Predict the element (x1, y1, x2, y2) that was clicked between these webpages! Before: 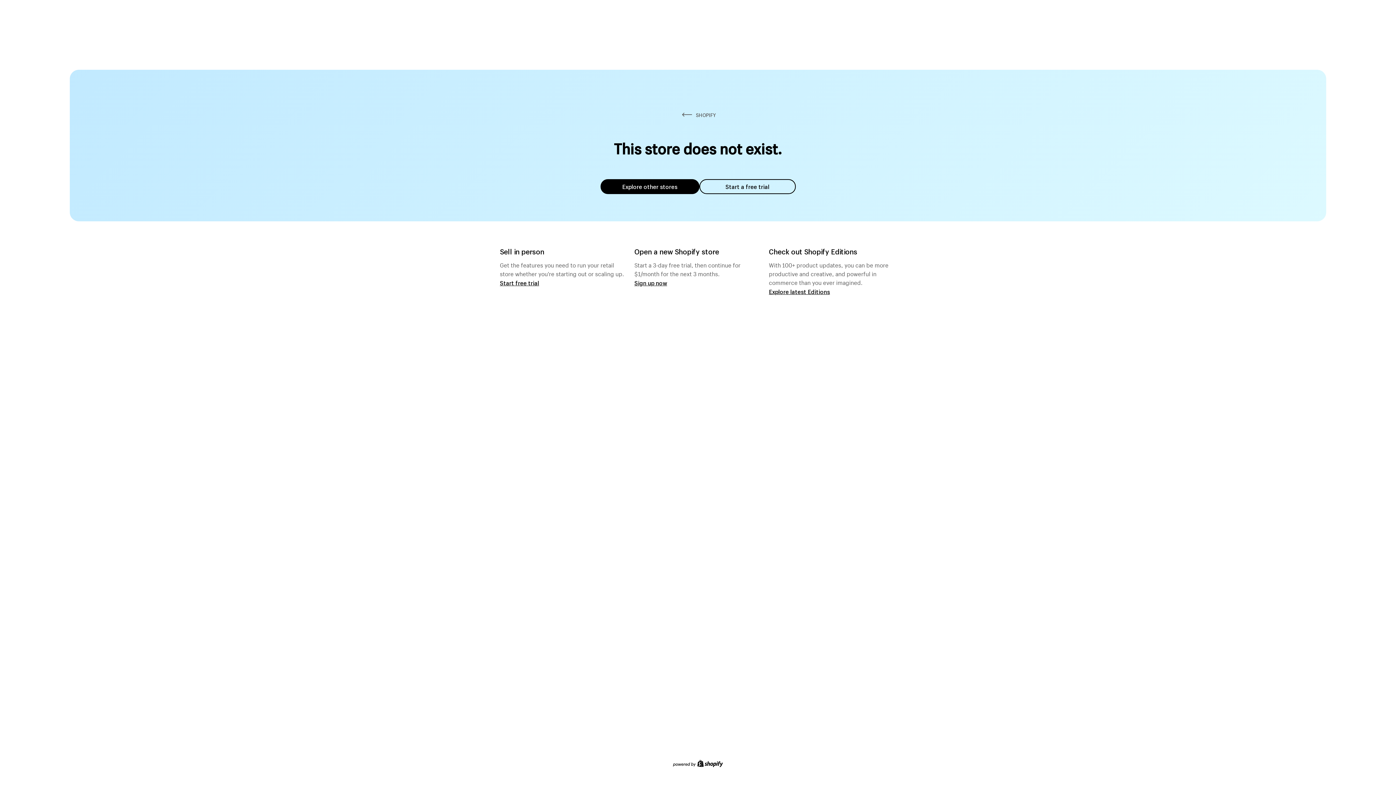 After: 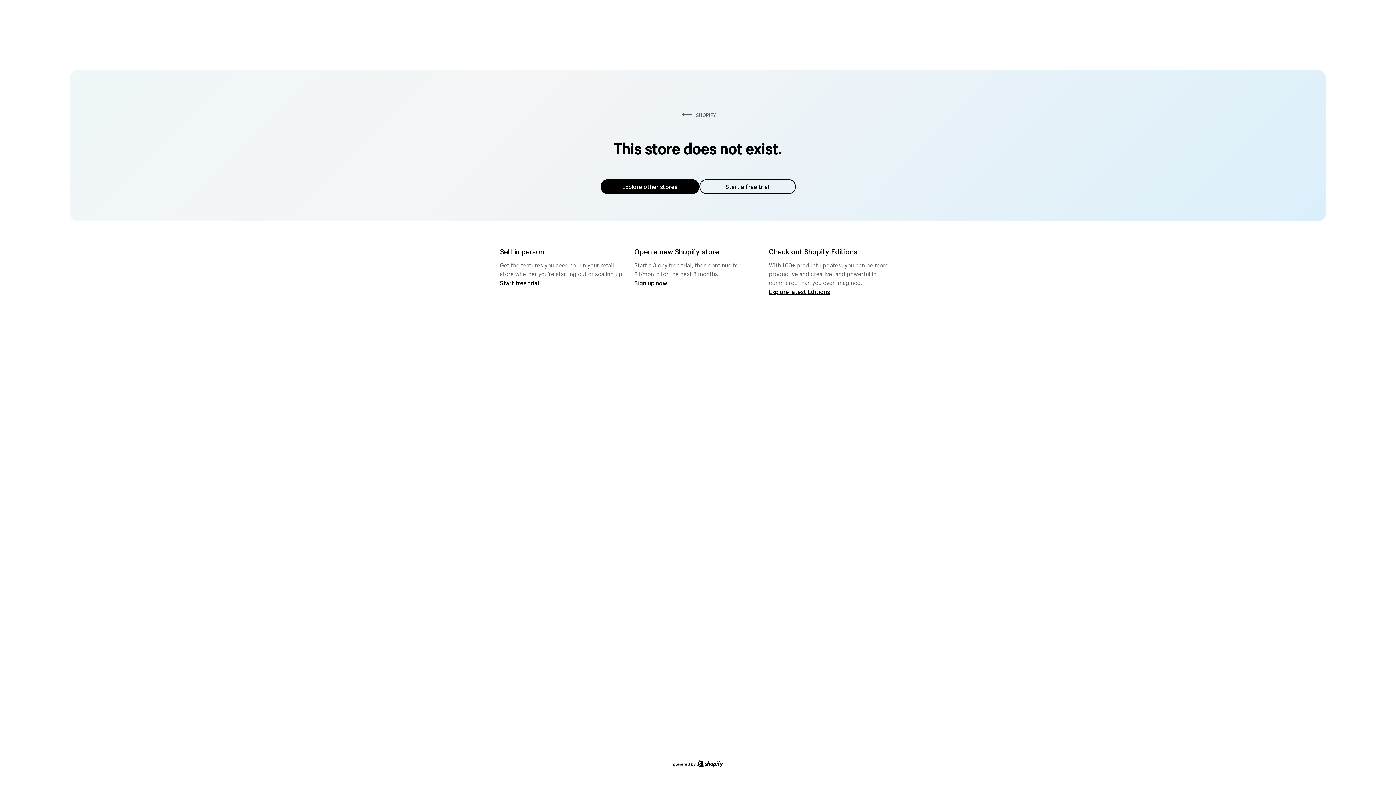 Action: bbox: (699, 179, 795, 194) label: Start a free trial